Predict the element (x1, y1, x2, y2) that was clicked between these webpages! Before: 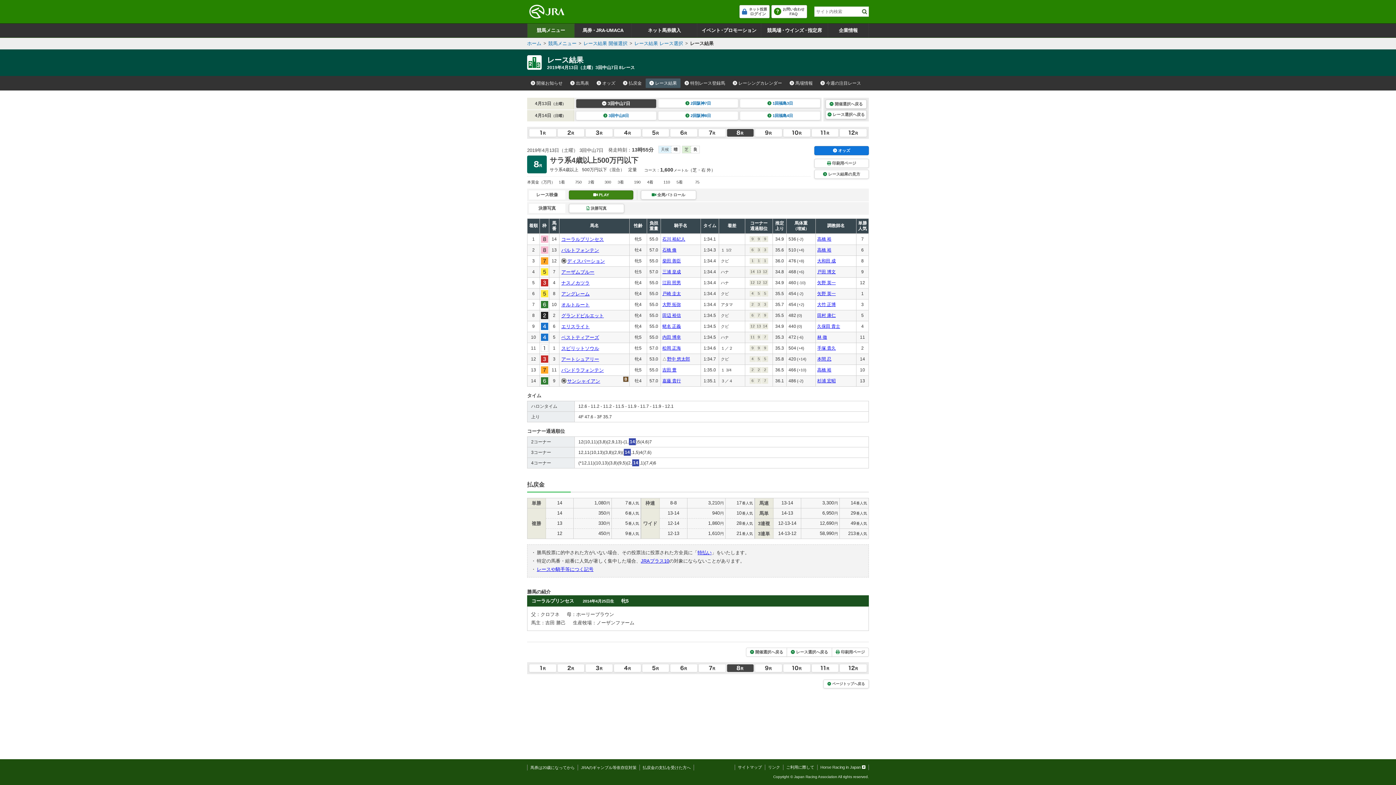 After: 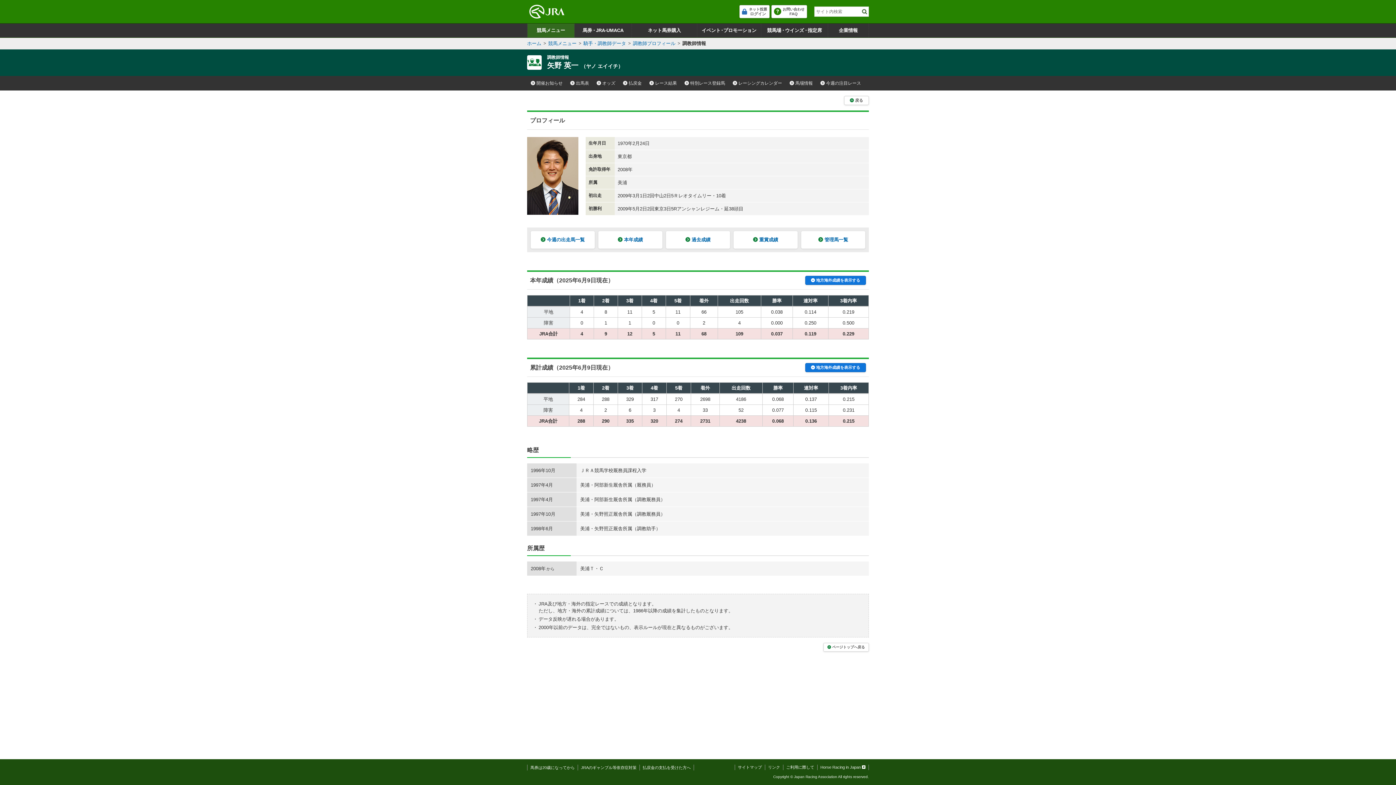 Action: bbox: (817, 280, 836, 285) label: 矢野 英一